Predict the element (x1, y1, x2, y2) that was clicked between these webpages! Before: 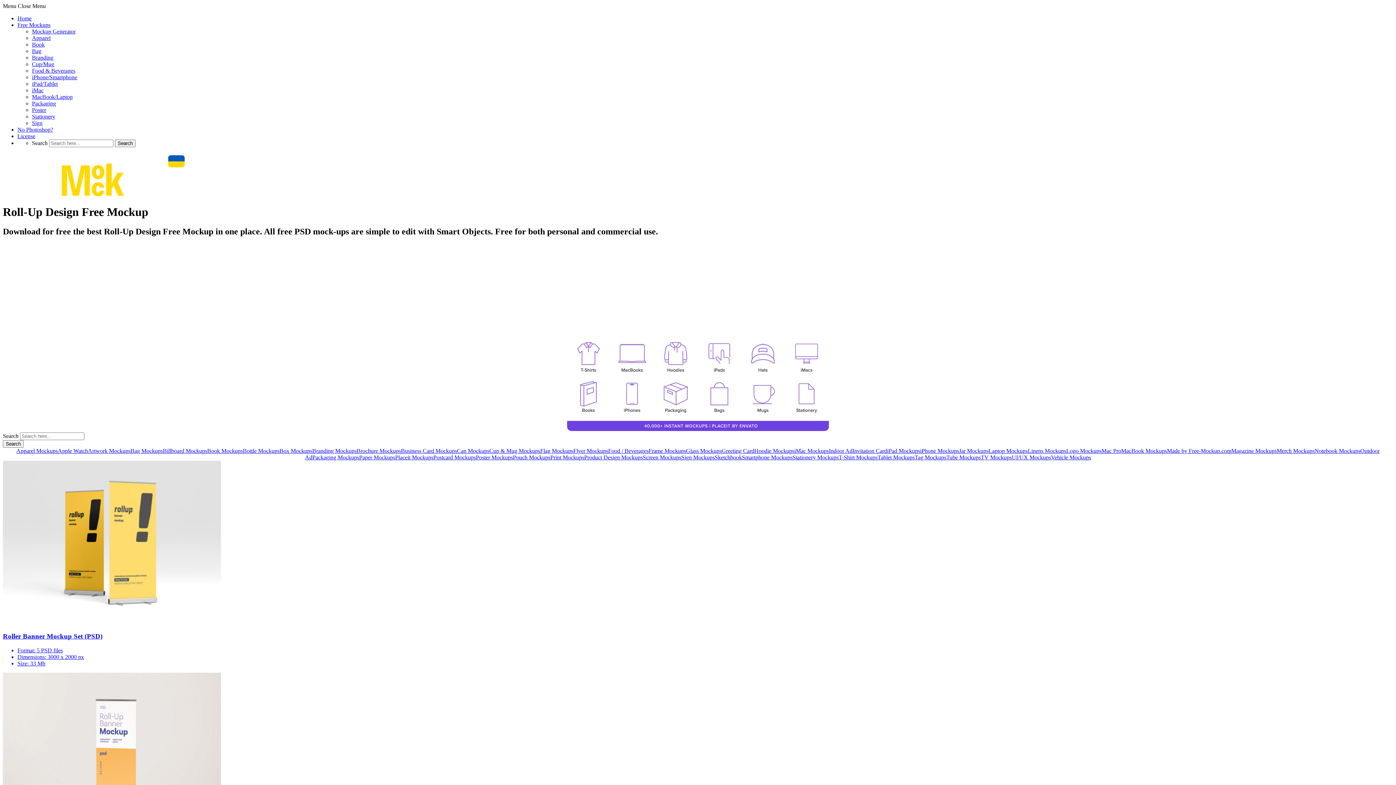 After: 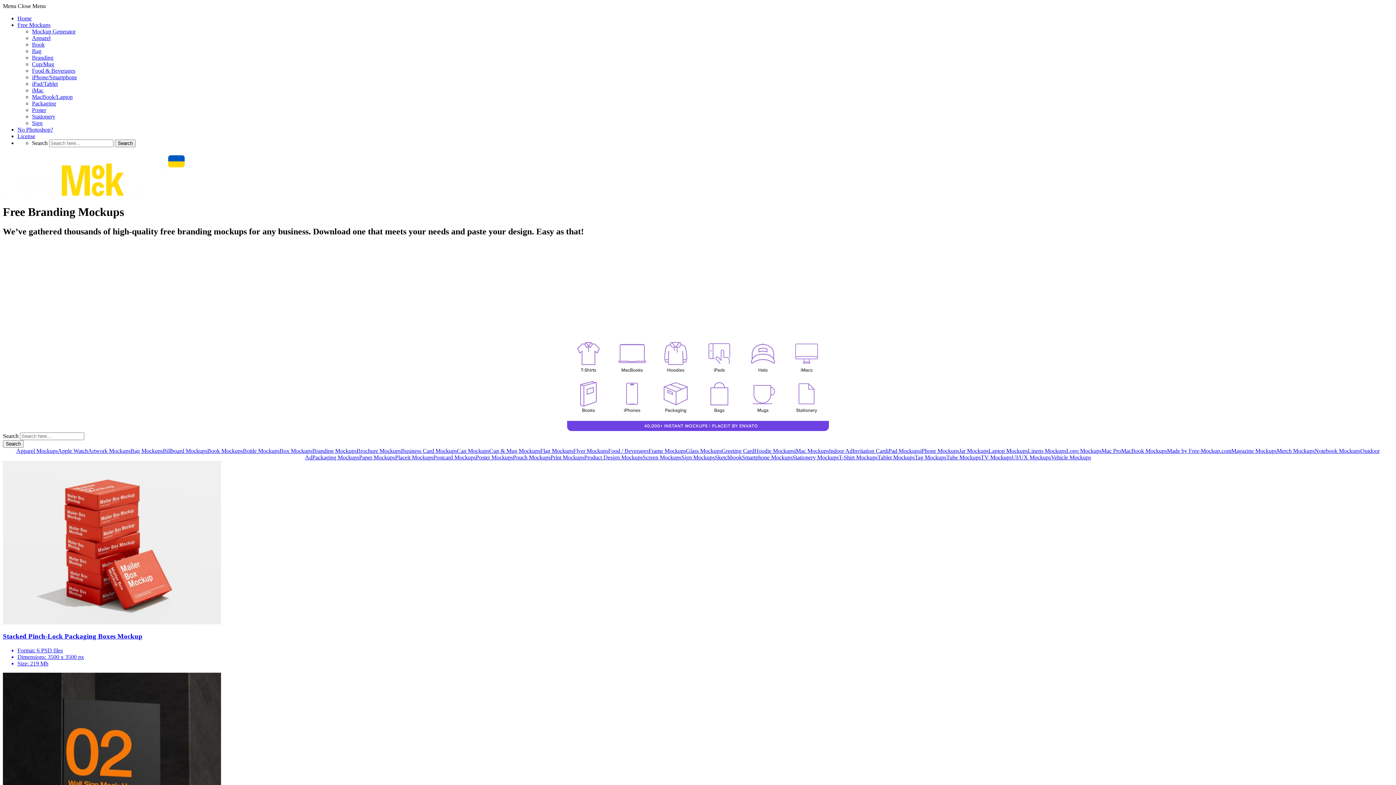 Action: label: Branding Mockups bbox: (312, 447, 356, 454)